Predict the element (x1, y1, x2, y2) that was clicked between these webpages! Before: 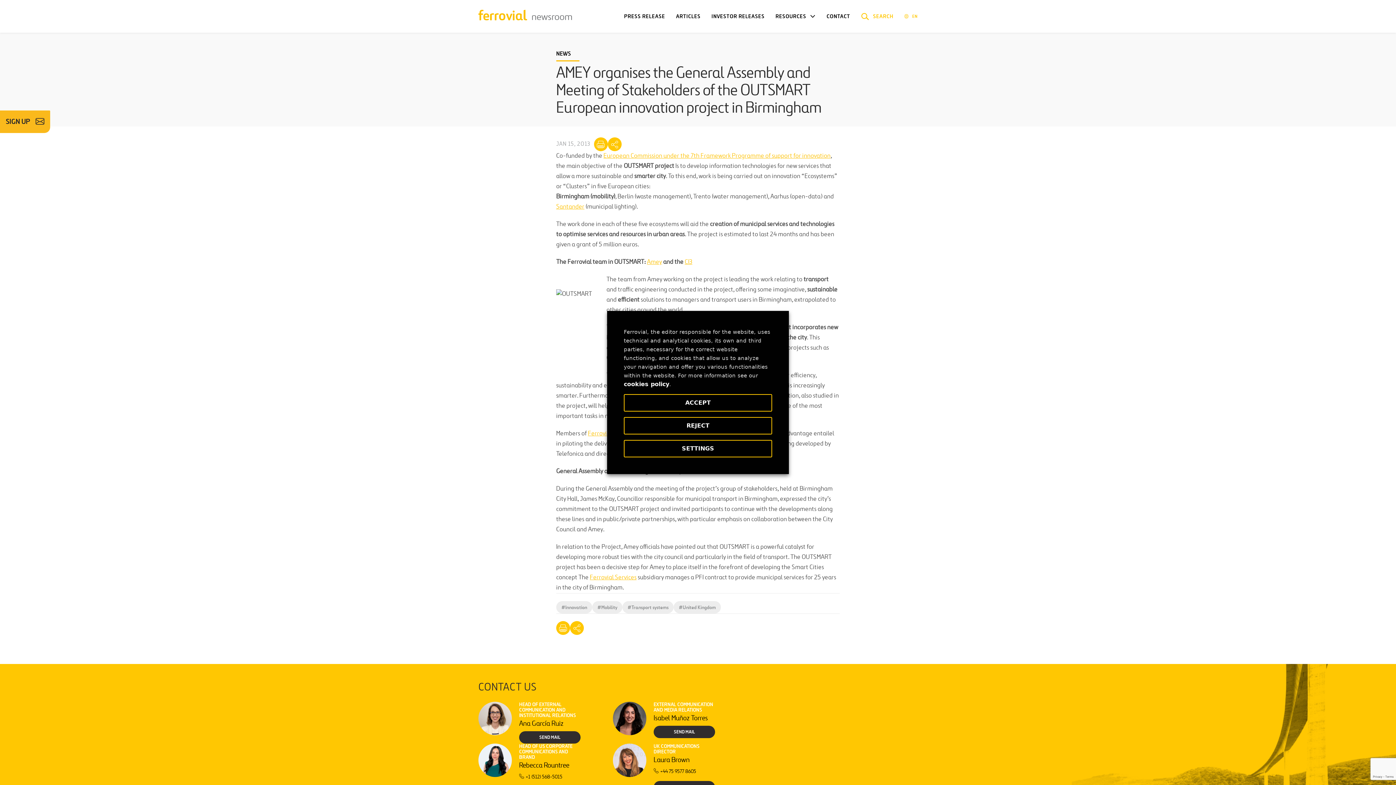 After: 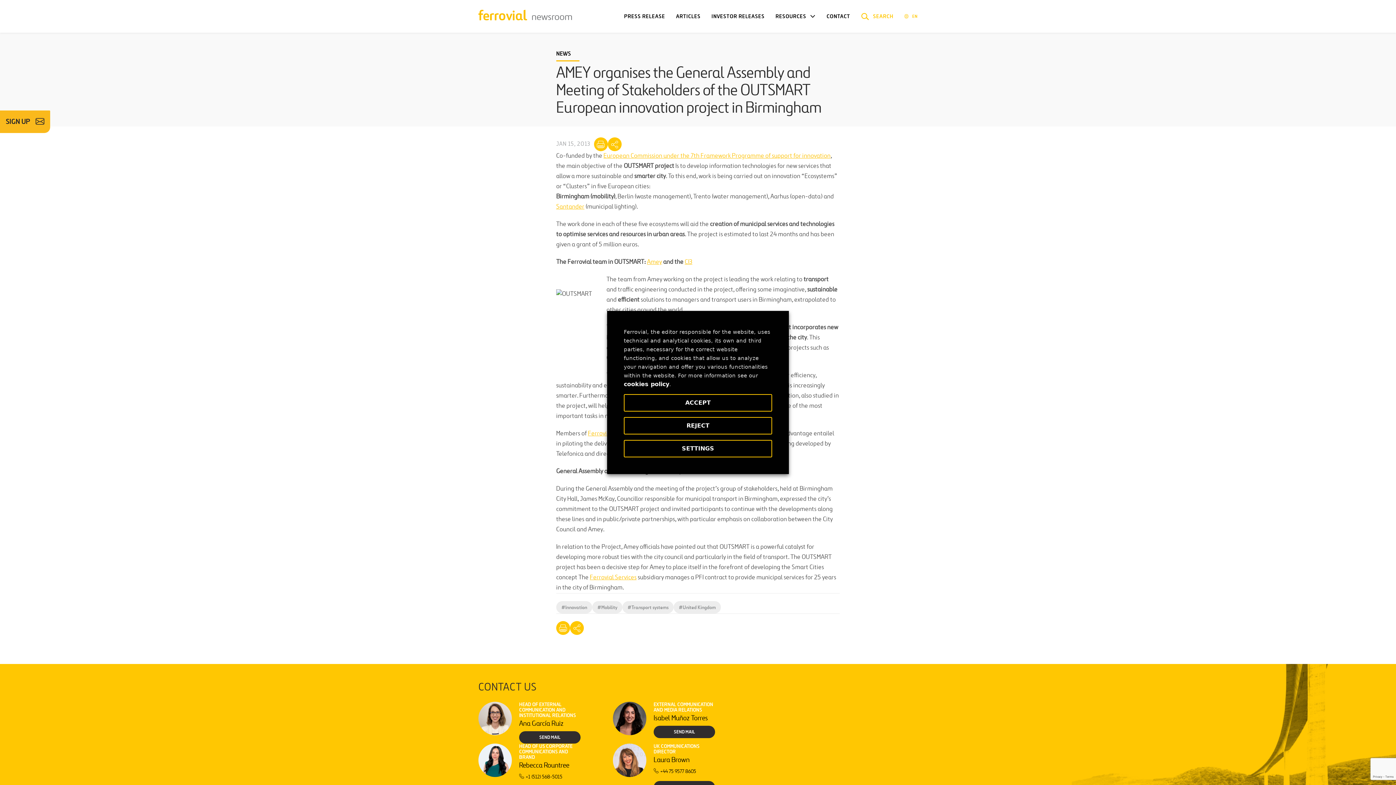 Action: bbox: (519, 731, 580, 744) label: SEND MAIL